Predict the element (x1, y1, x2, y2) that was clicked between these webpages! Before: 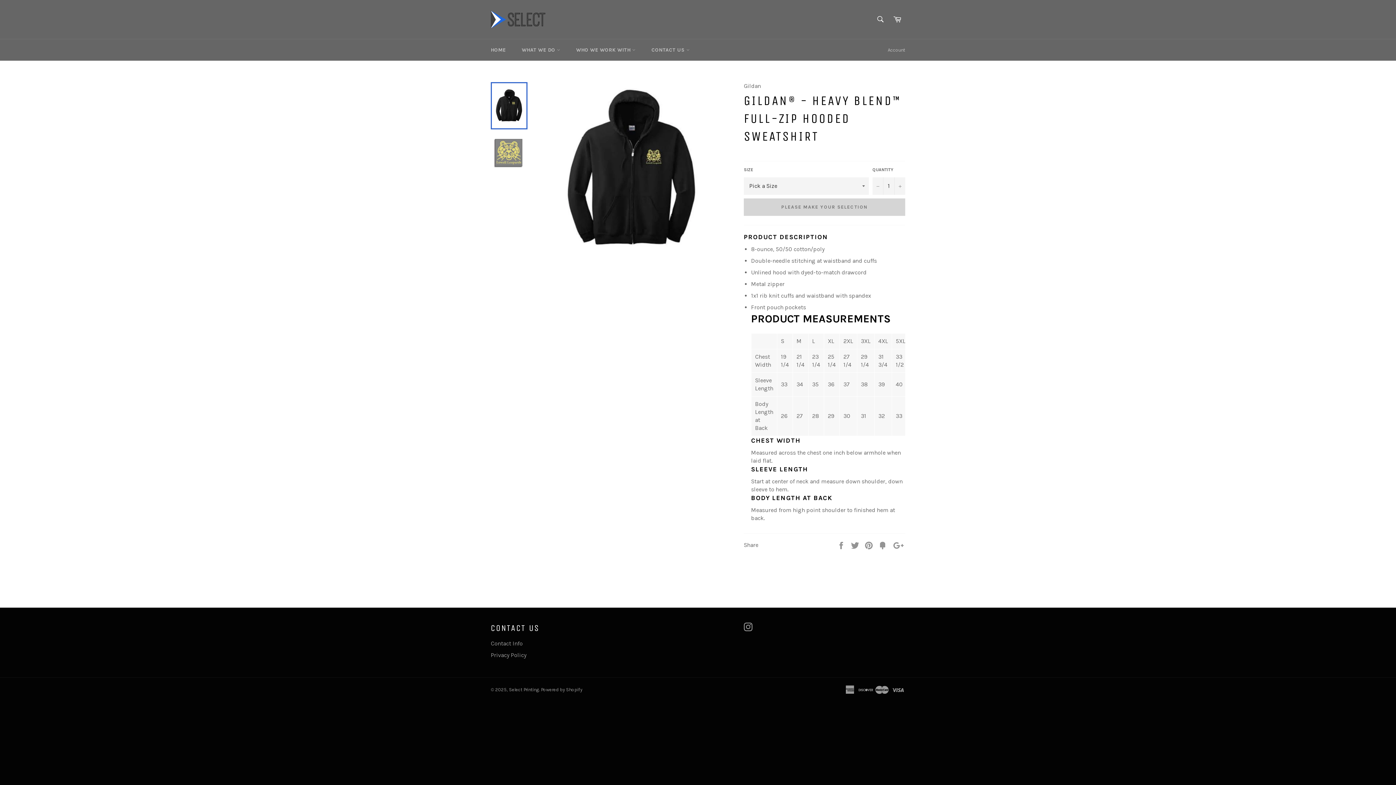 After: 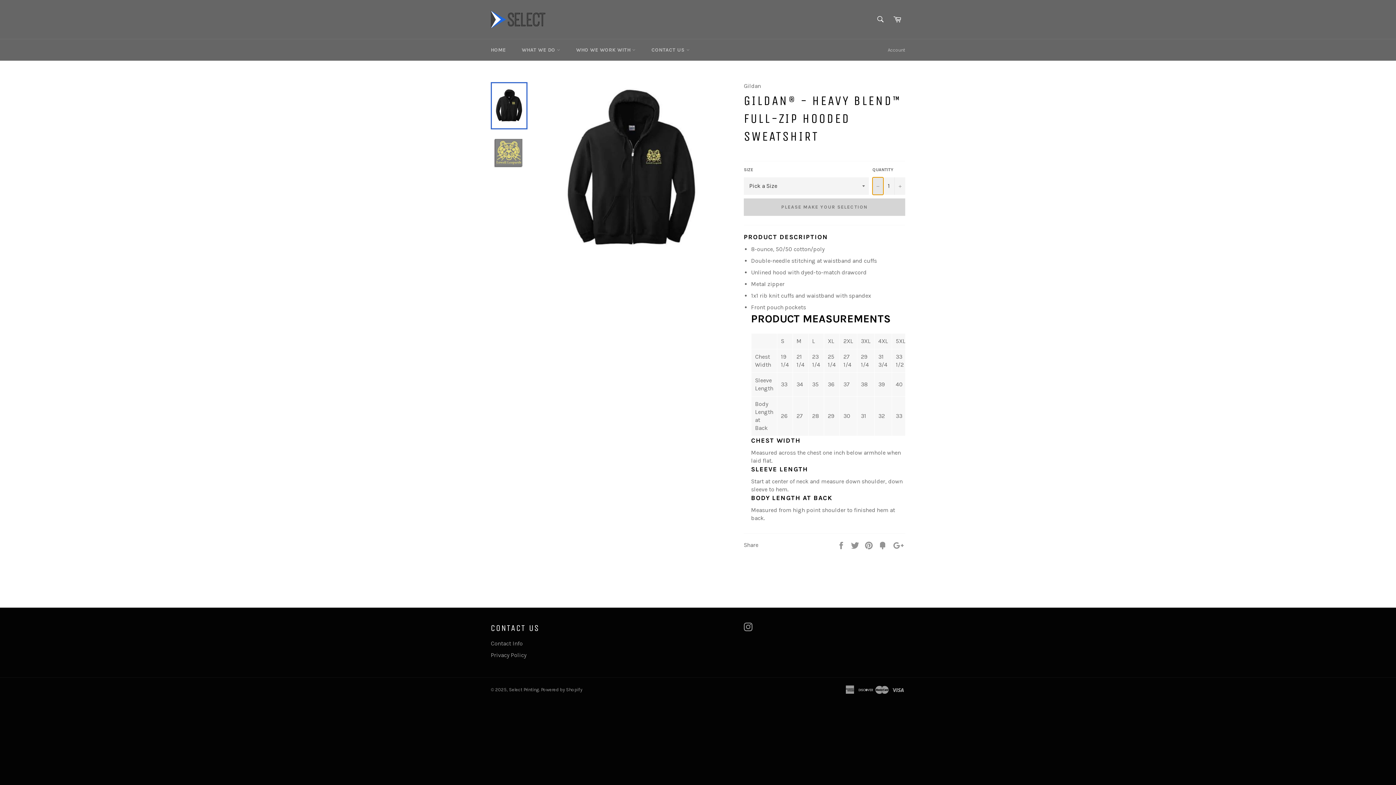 Action: label: Reduce item quantity by one bbox: (872, 177, 883, 194)